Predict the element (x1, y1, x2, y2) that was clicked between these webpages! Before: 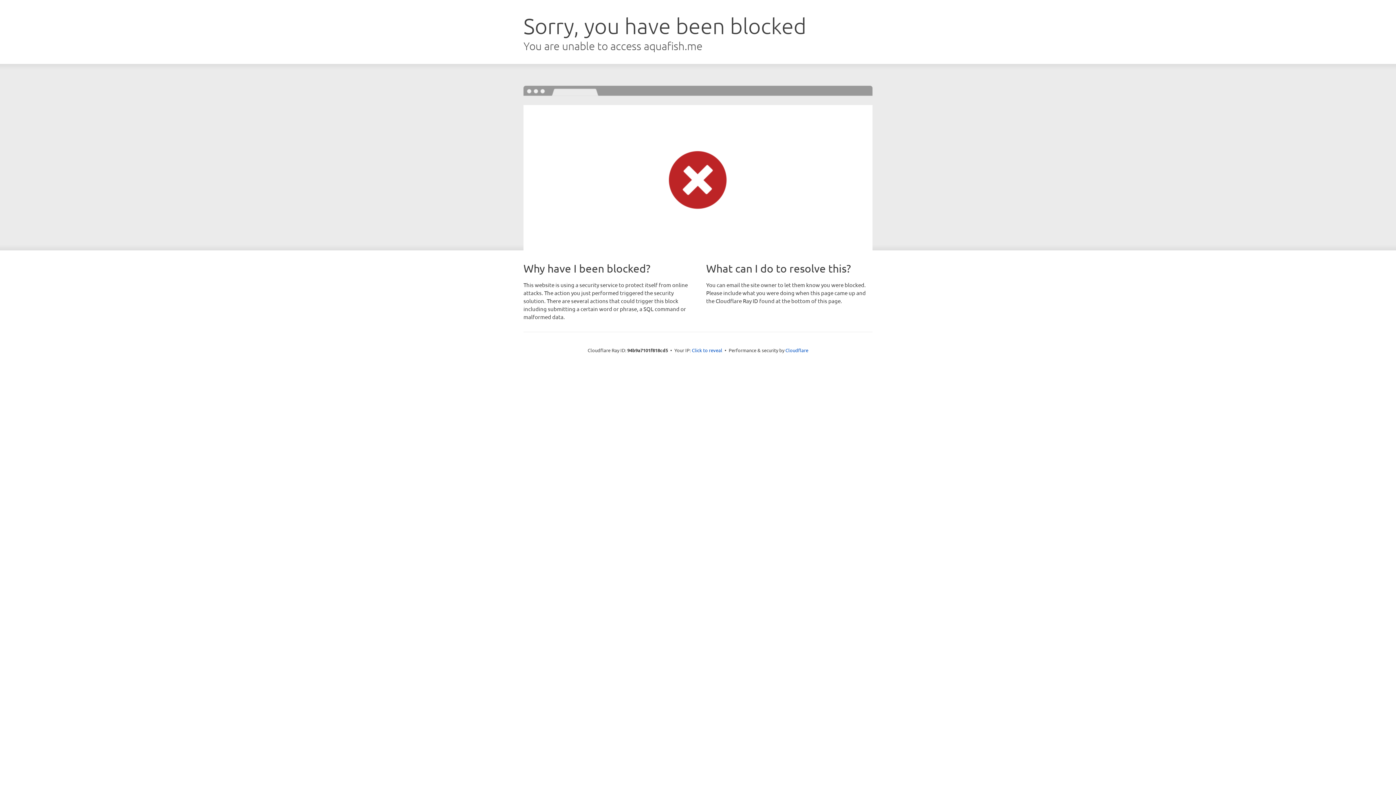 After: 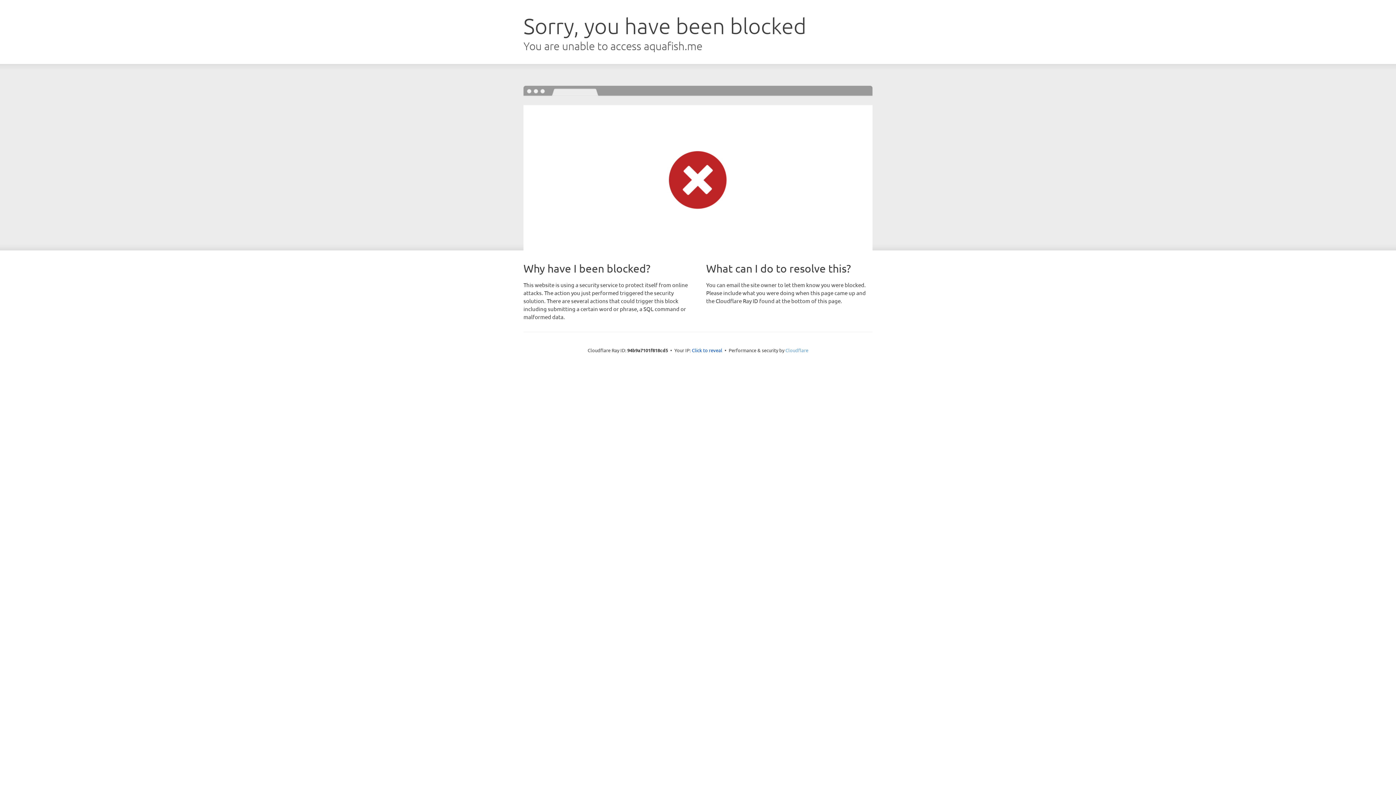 Action: bbox: (785, 347, 808, 353) label: Cloudflare